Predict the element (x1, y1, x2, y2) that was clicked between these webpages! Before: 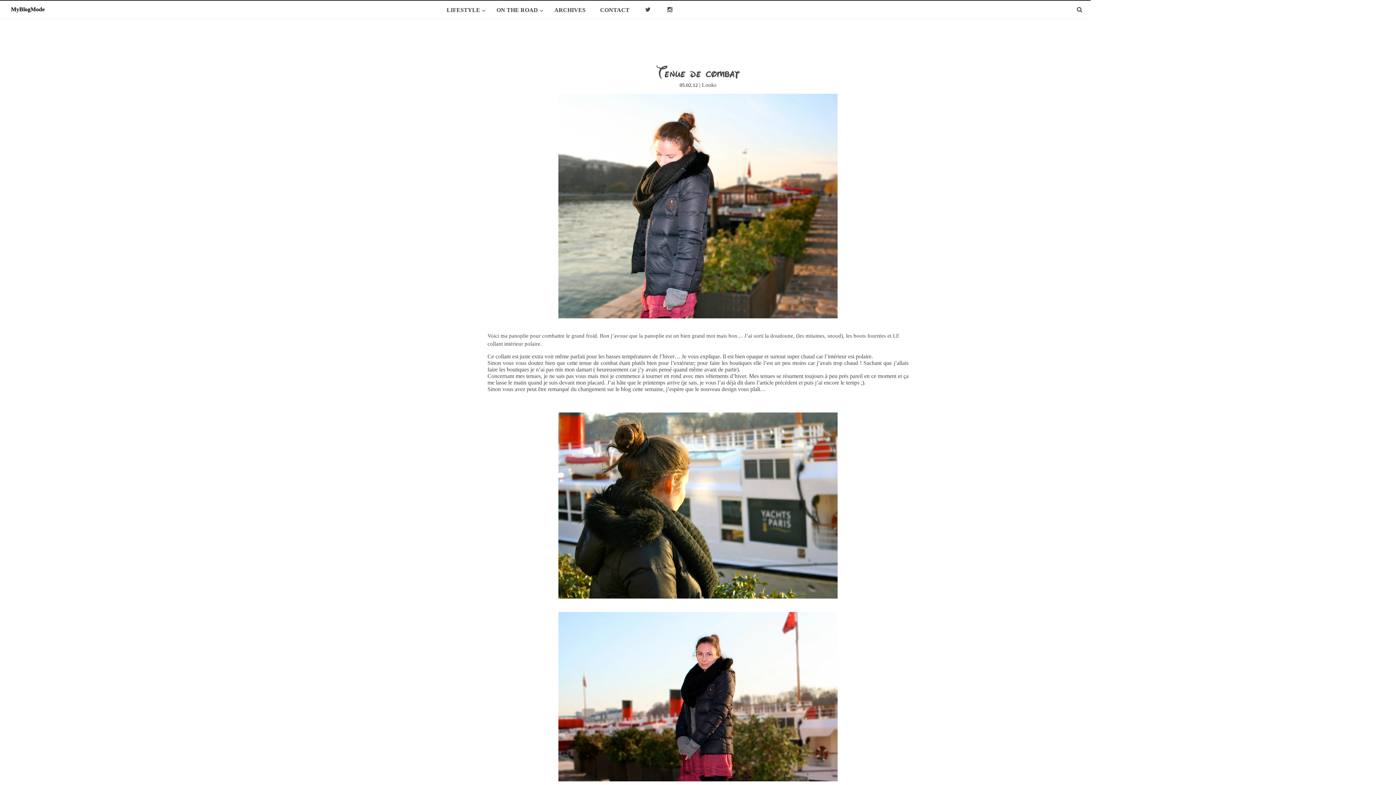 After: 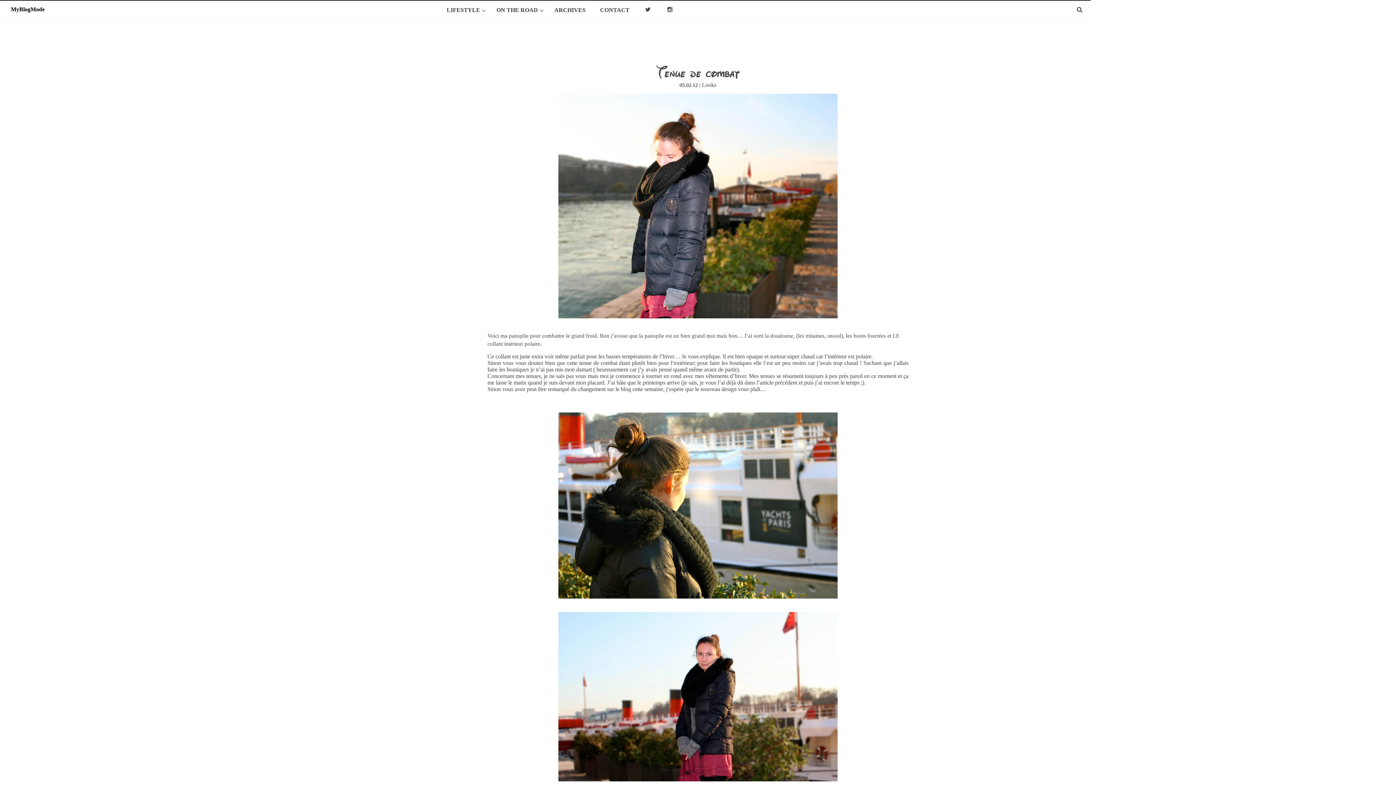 Action: label: Tenue de combat bbox: (656, 67, 740, 79)